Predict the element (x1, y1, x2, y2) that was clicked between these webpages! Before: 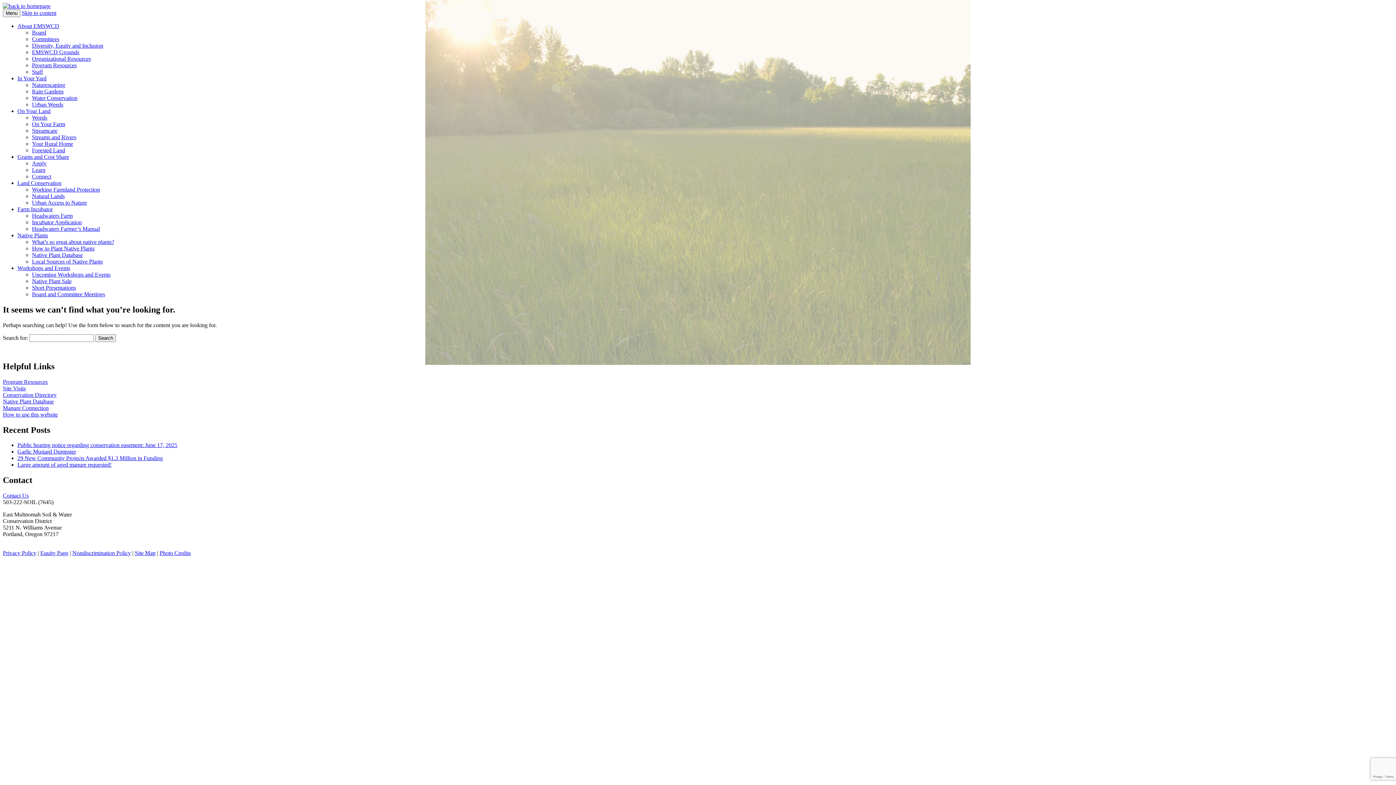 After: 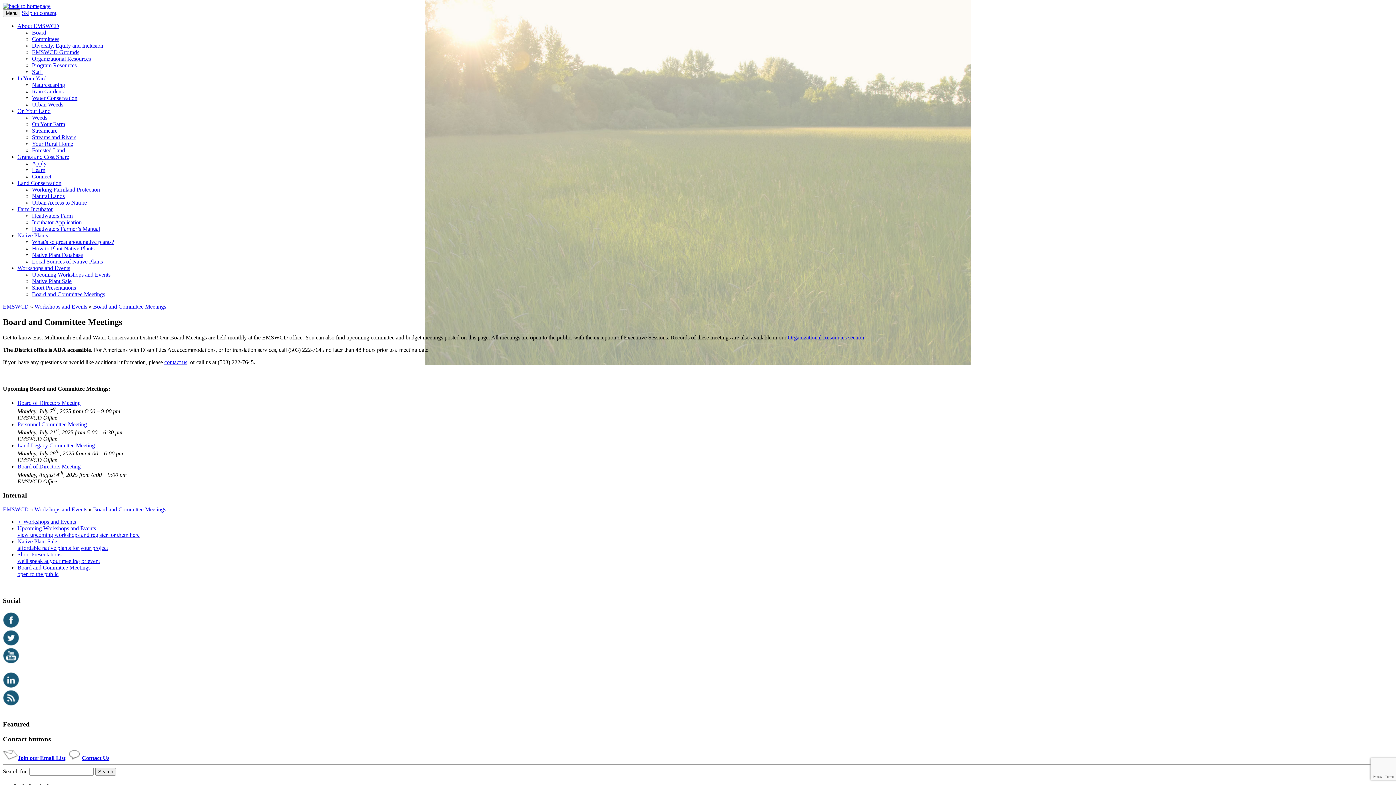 Action: bbox: (32, 291, 105, 297) label: Board and Committee Meetings
